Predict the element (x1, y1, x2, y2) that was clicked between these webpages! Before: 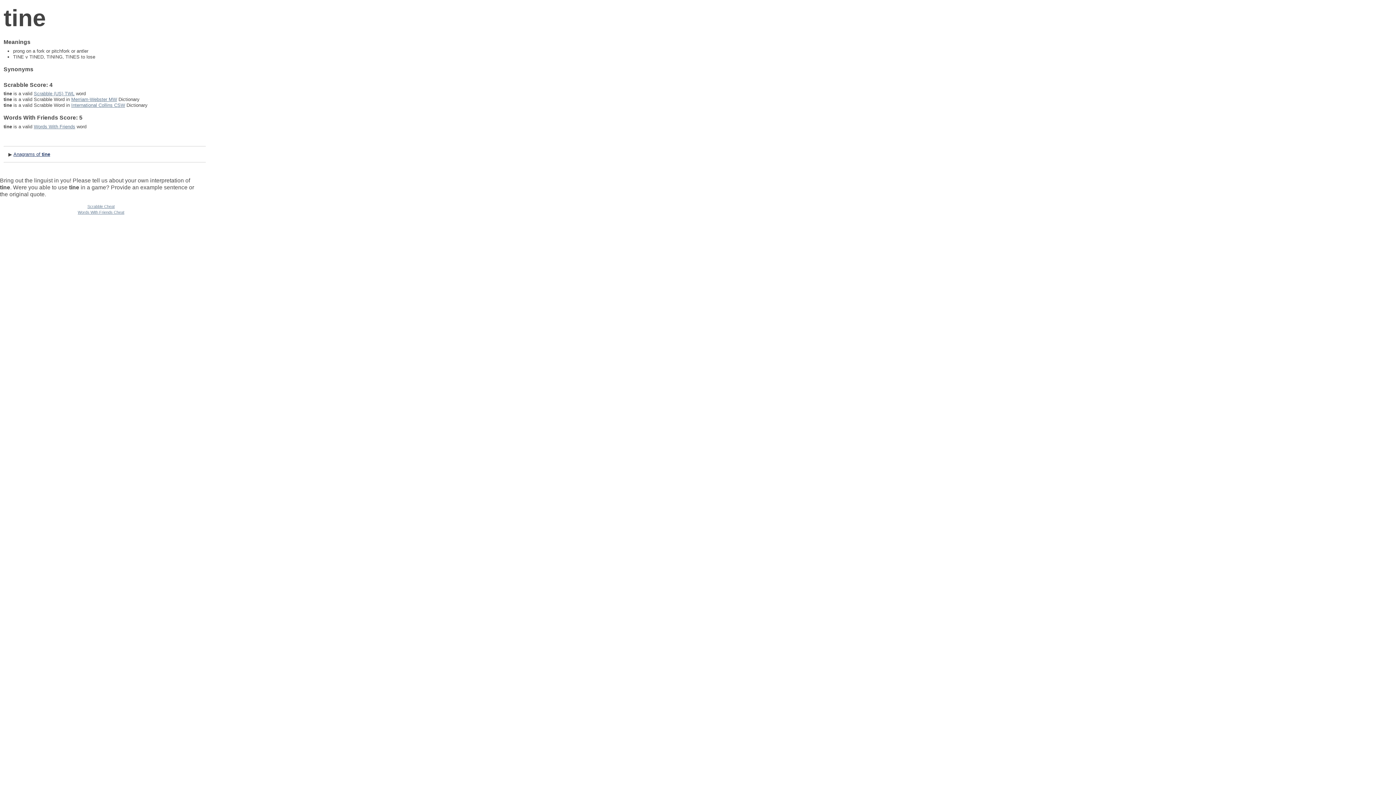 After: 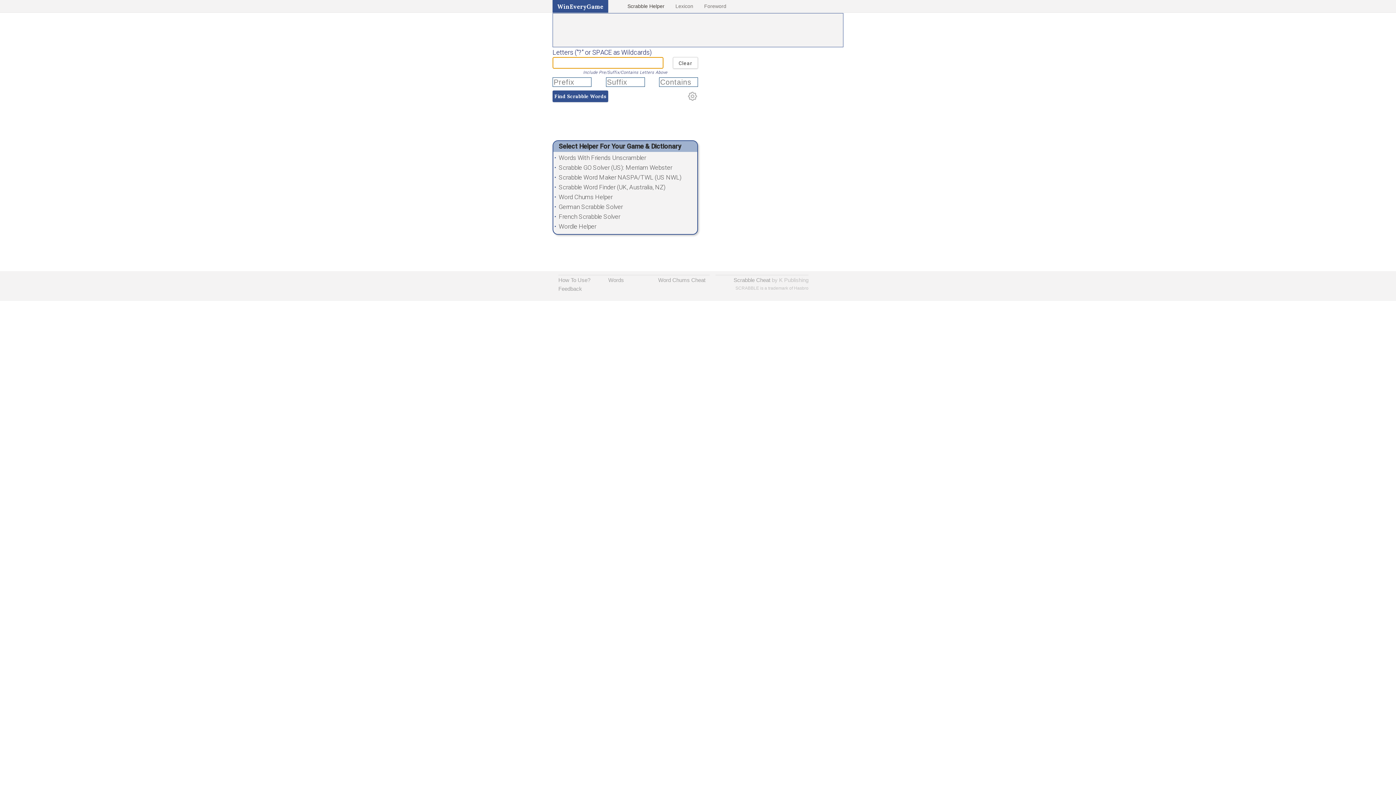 Action: label: Scrabble Cheat bbox: (87, 204, 114, 208)